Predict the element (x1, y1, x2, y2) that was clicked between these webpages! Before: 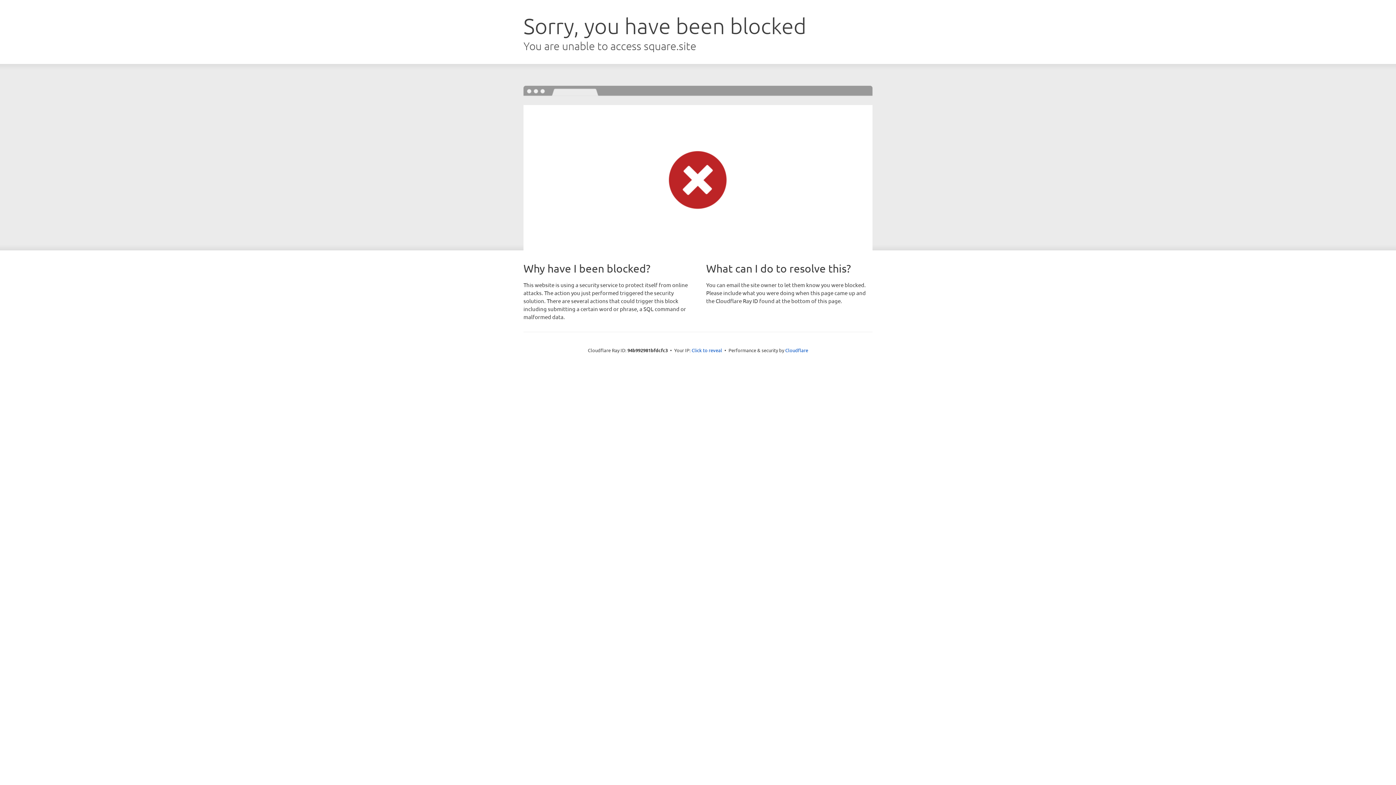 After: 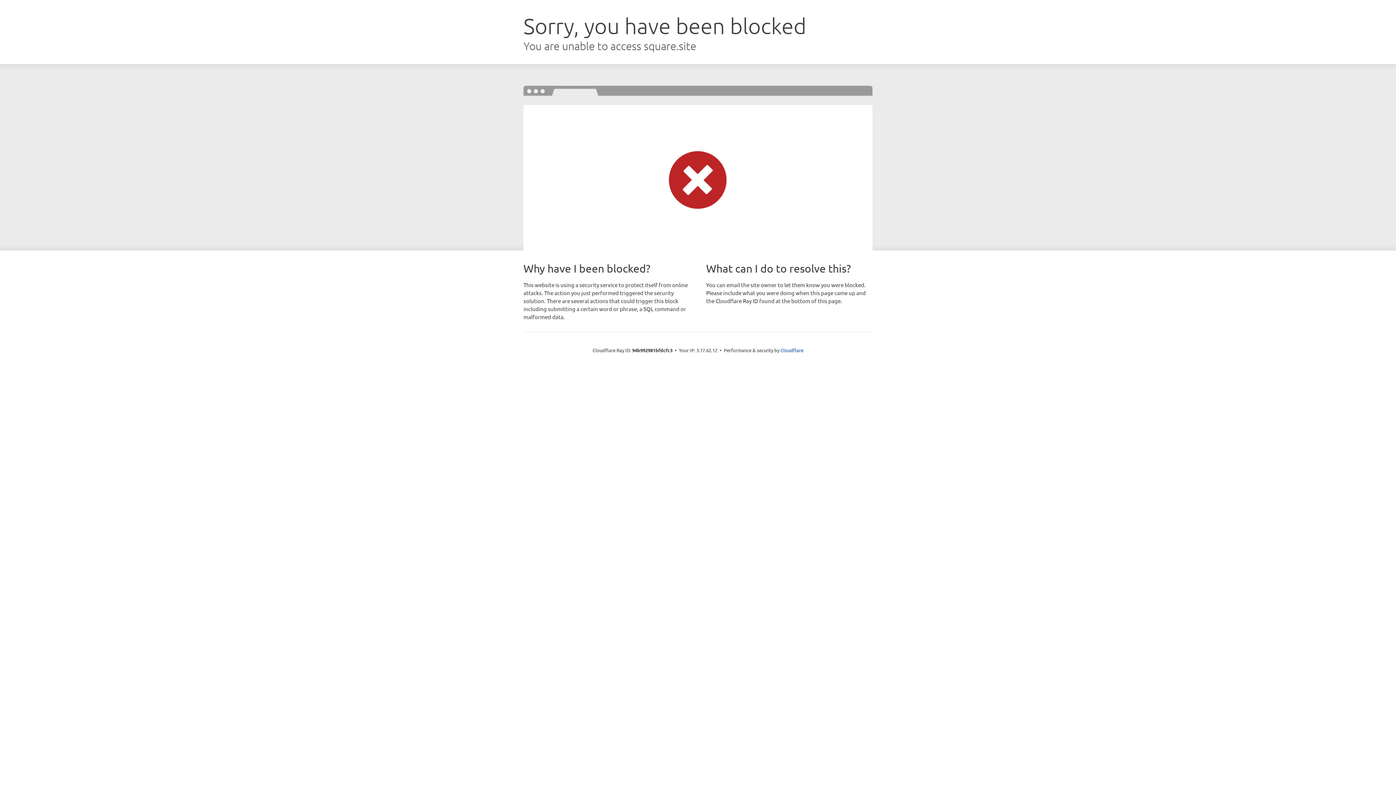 Action: label: Click to reveal bbox: (691, 346, 722, 353)